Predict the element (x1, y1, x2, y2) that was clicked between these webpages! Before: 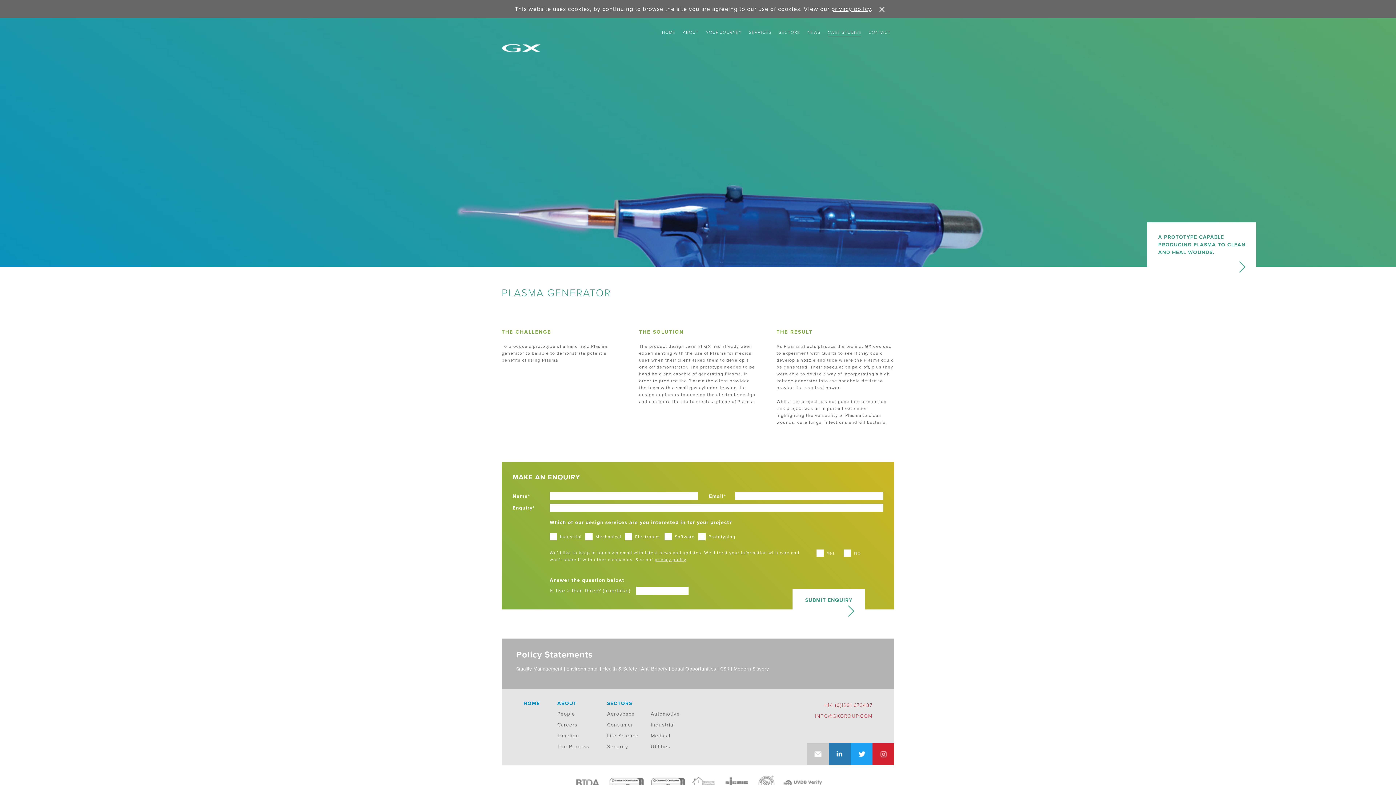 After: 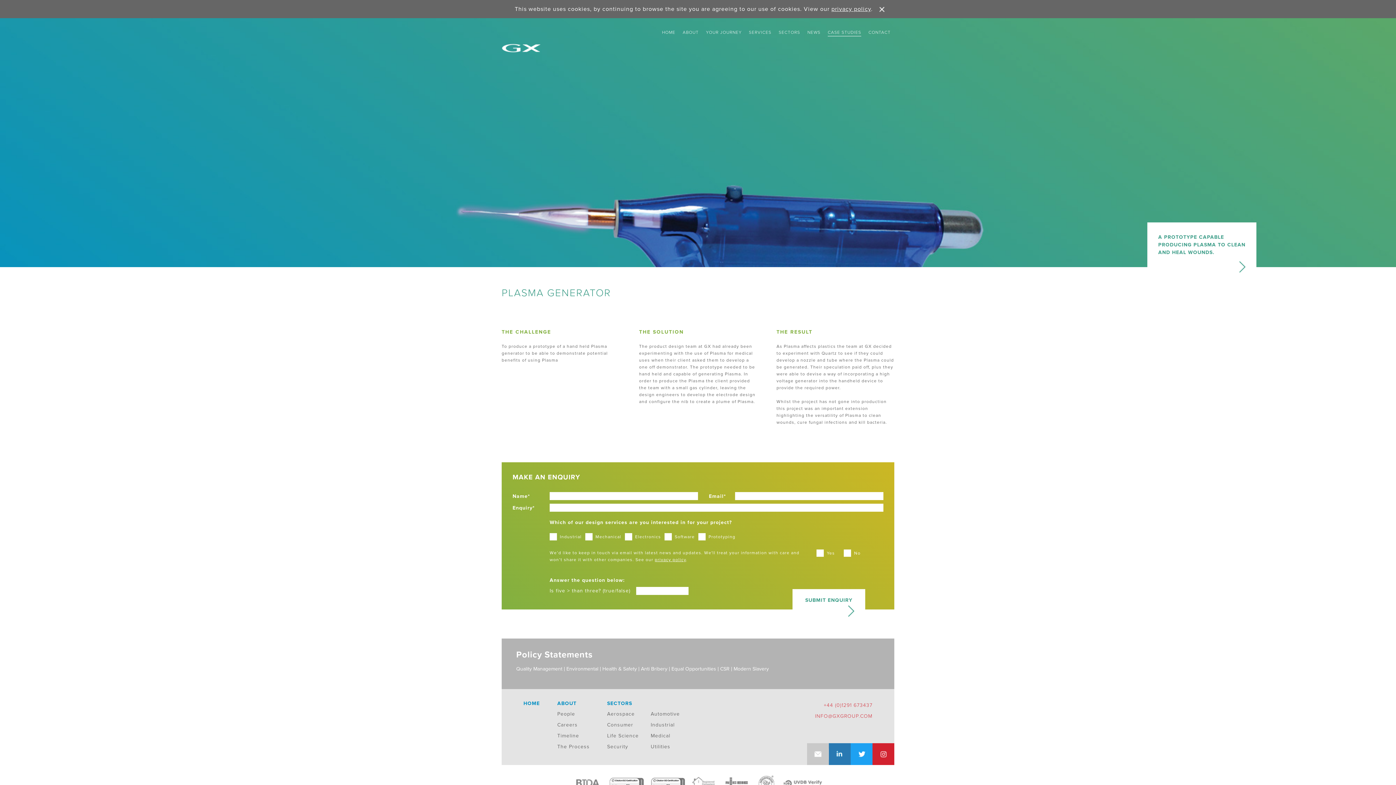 Action: label: Health & Safety bbox: (602, 667, 639, 671)